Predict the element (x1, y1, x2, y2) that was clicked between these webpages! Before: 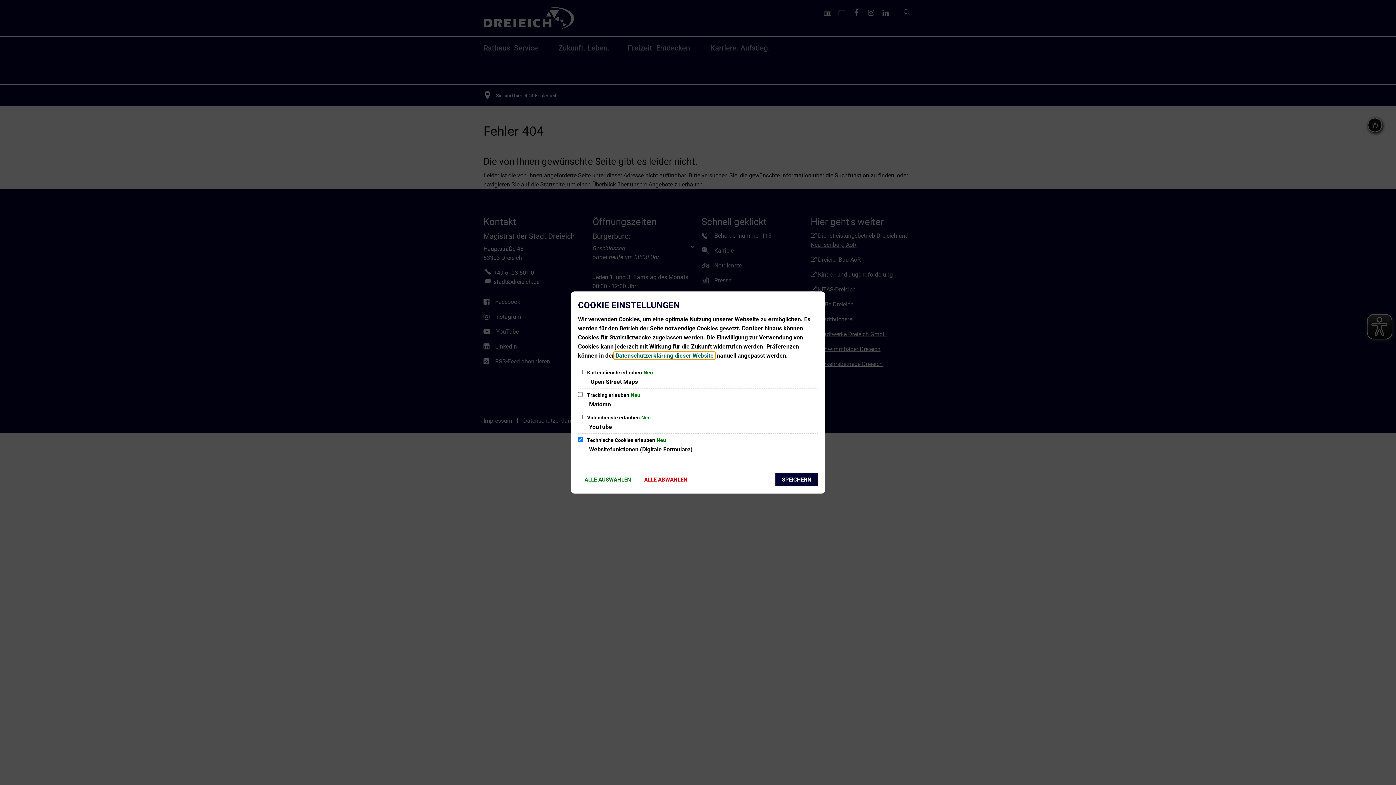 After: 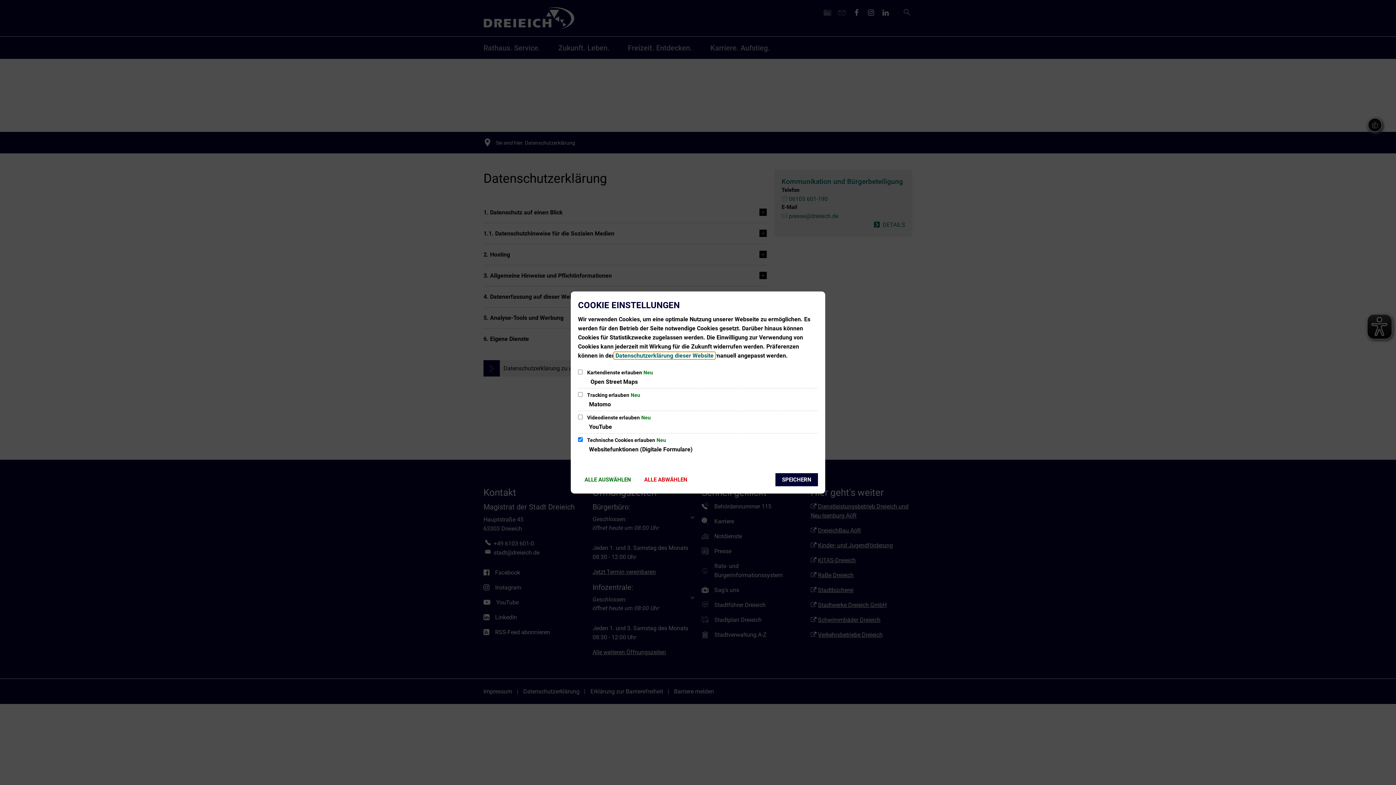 Action: label:  Datenschutzerklärung dieser Website  bbox: (614, 352, 715, 359)